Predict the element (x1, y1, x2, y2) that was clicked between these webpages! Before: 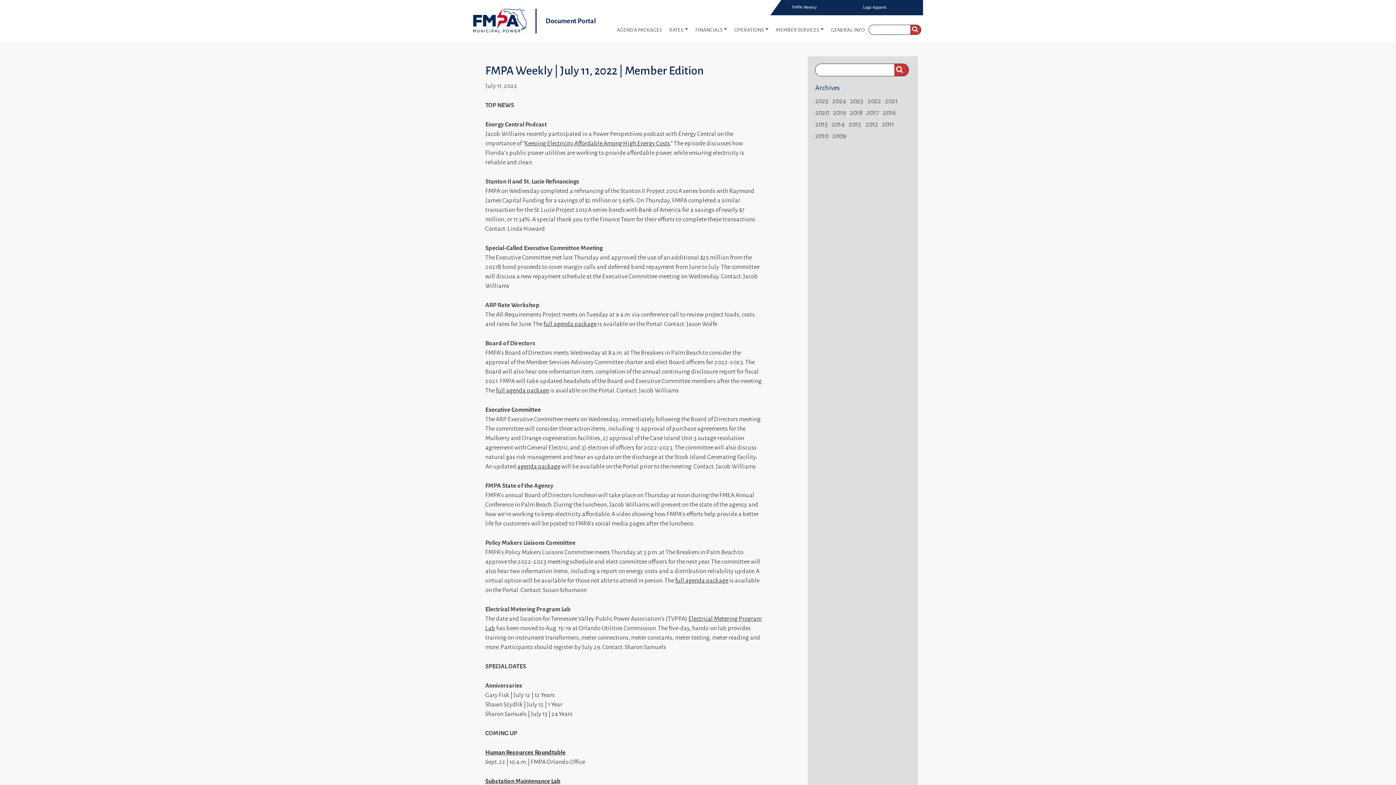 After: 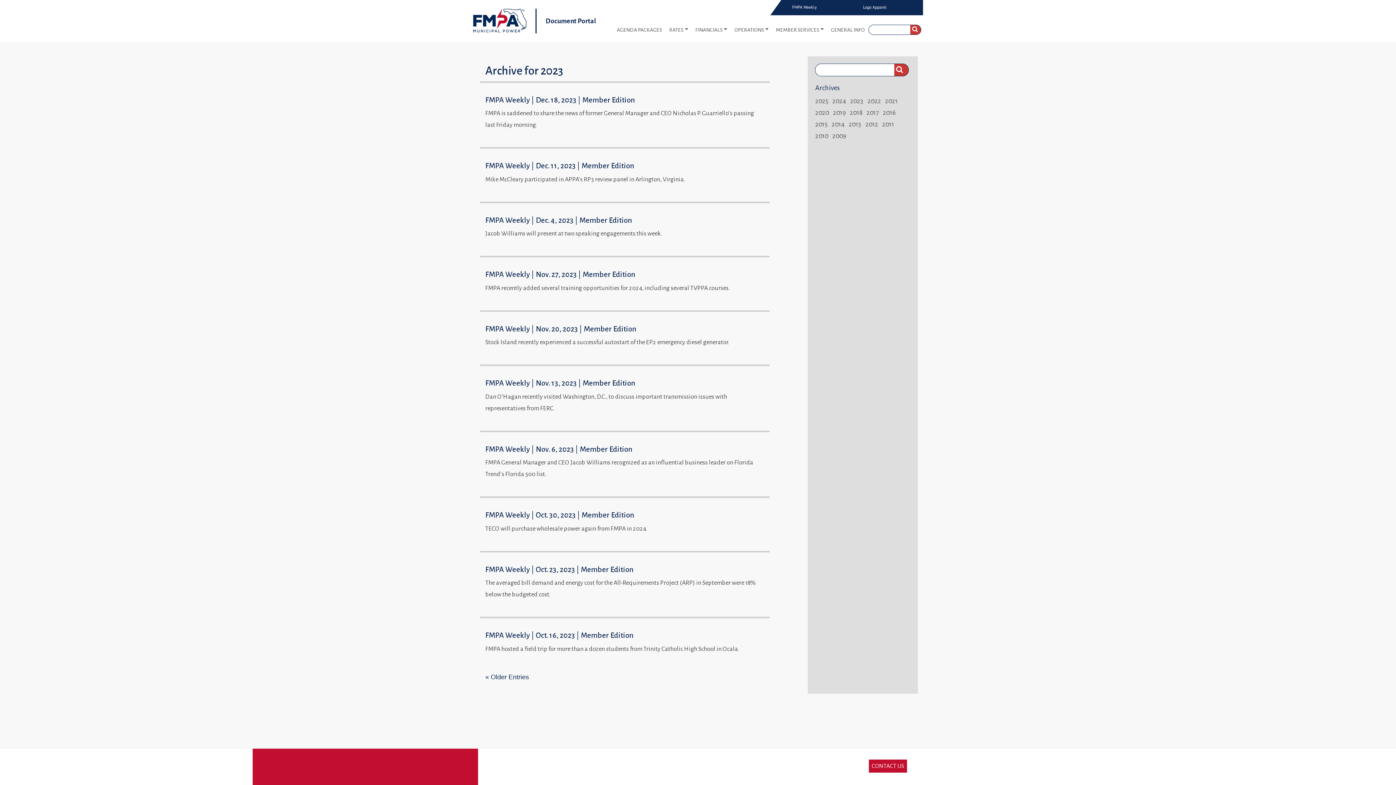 Action: bbox: (850, 97, 863, 104) label: 2023